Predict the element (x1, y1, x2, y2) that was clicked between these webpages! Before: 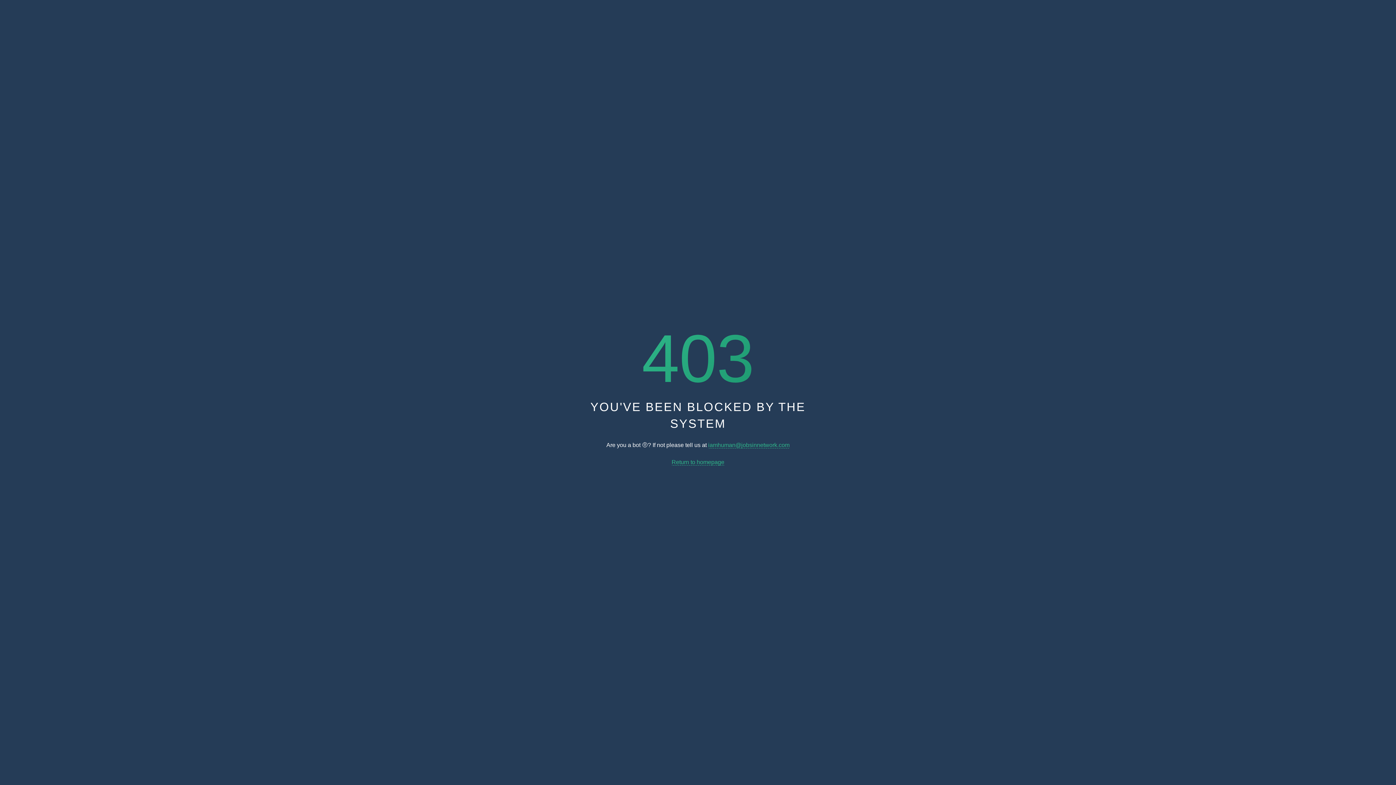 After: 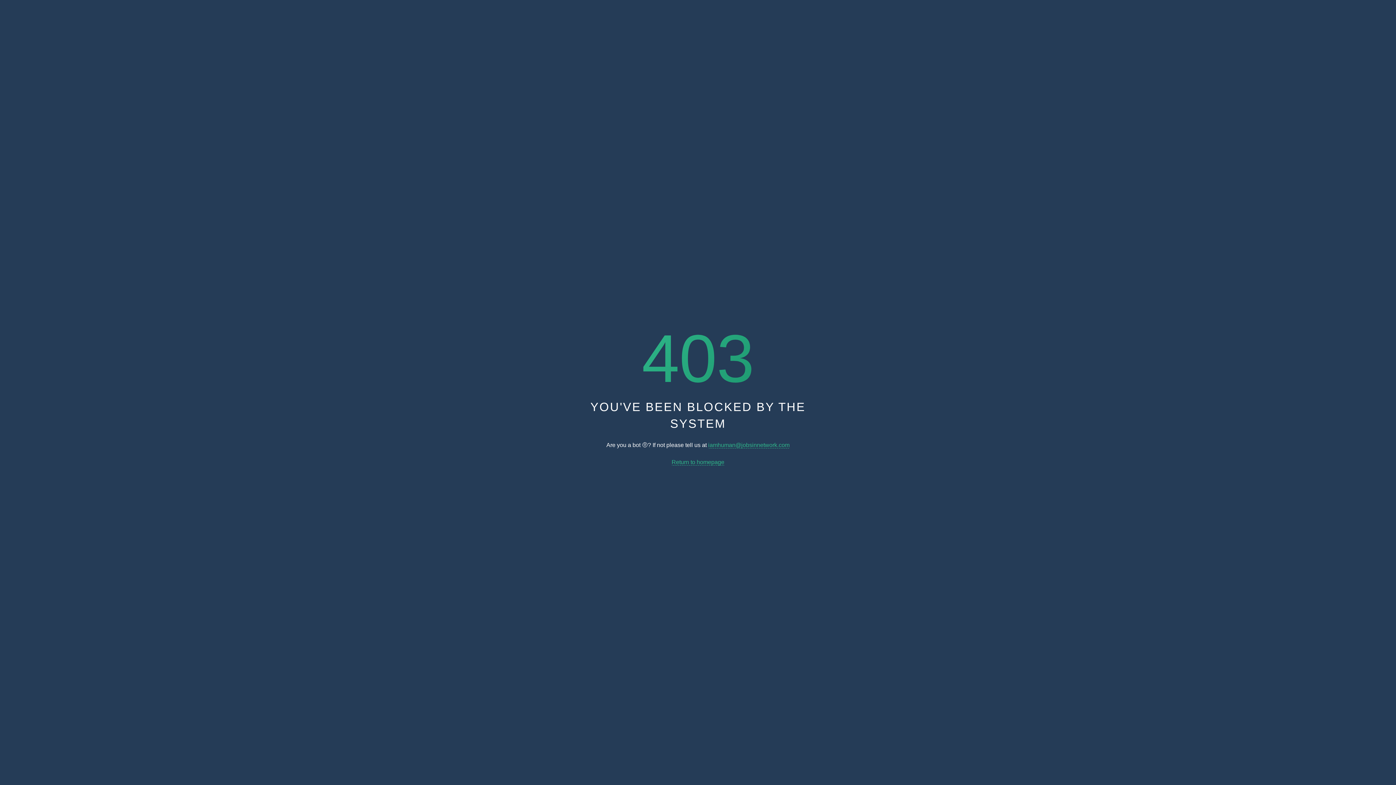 Action: bbox: (708, 442, 789, 448) label: iamhuman@jobsinnetwork.com